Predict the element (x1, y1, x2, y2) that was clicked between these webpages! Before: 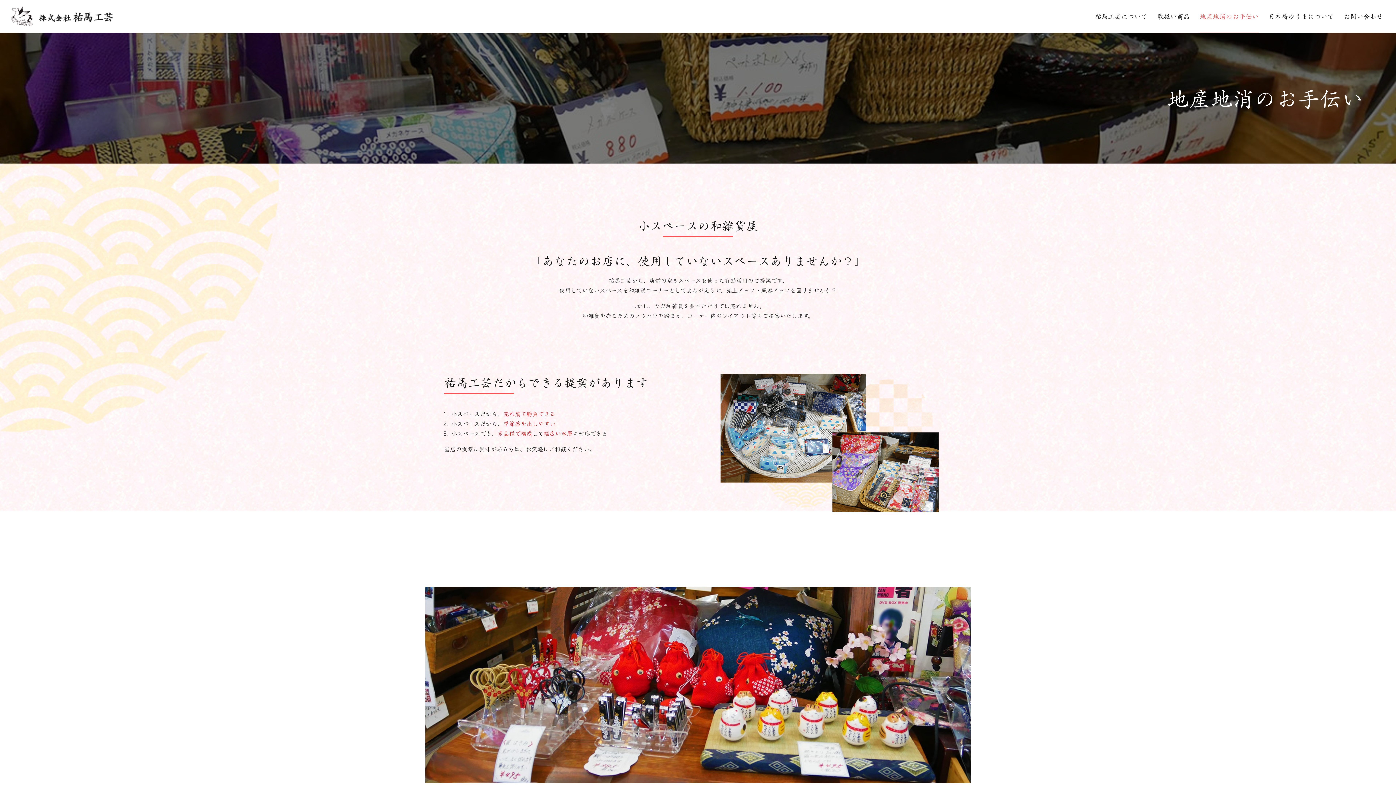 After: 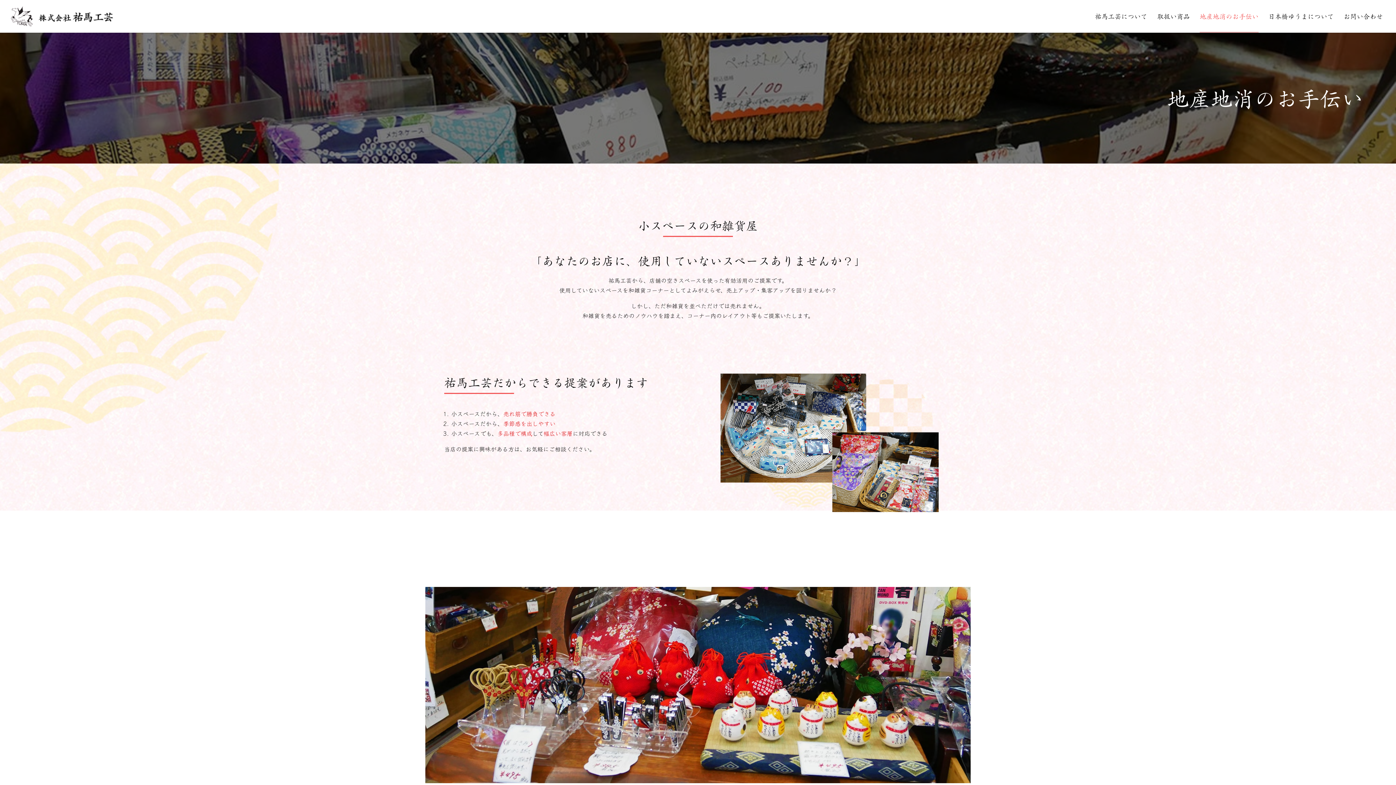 Action: label: 地産地消のお手伝い bbox: (1200, 12, 1258, 20)